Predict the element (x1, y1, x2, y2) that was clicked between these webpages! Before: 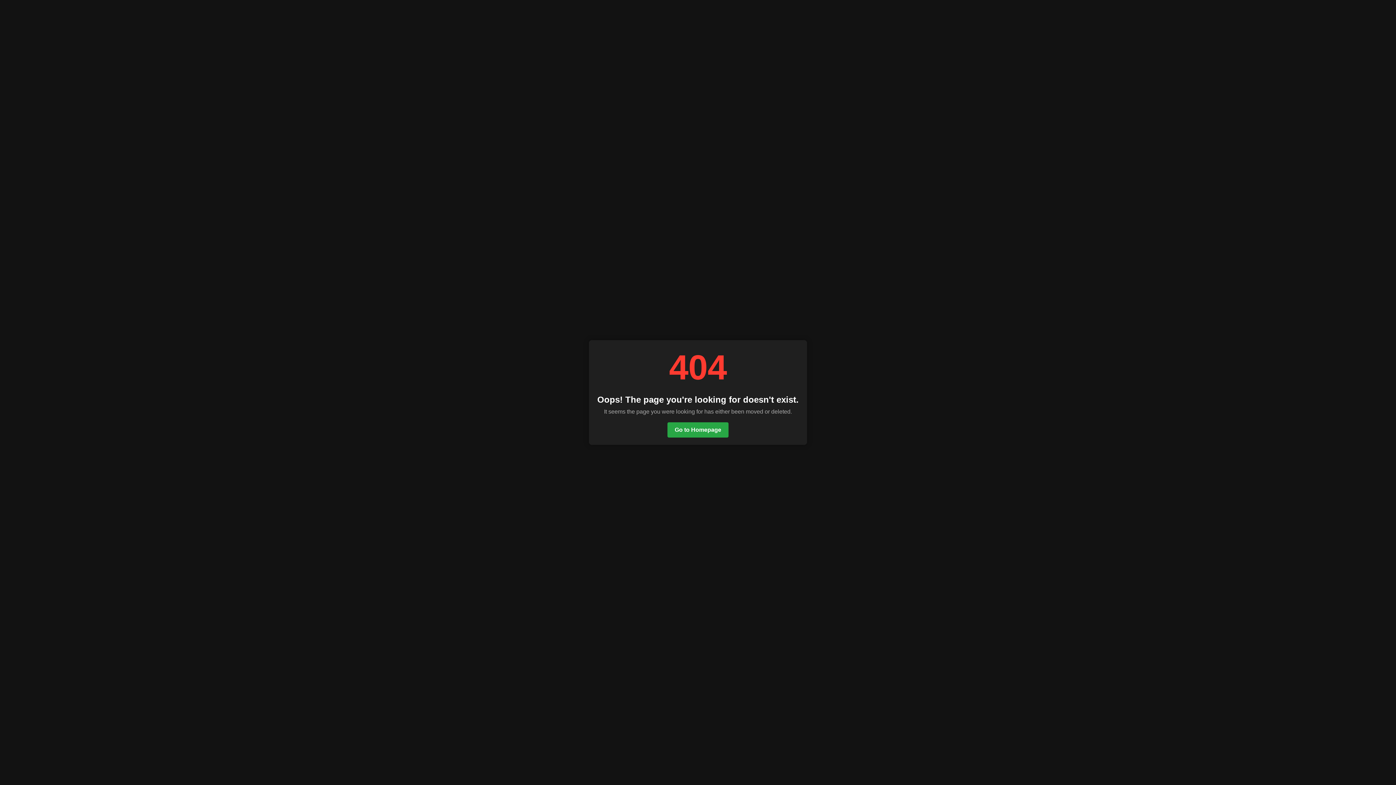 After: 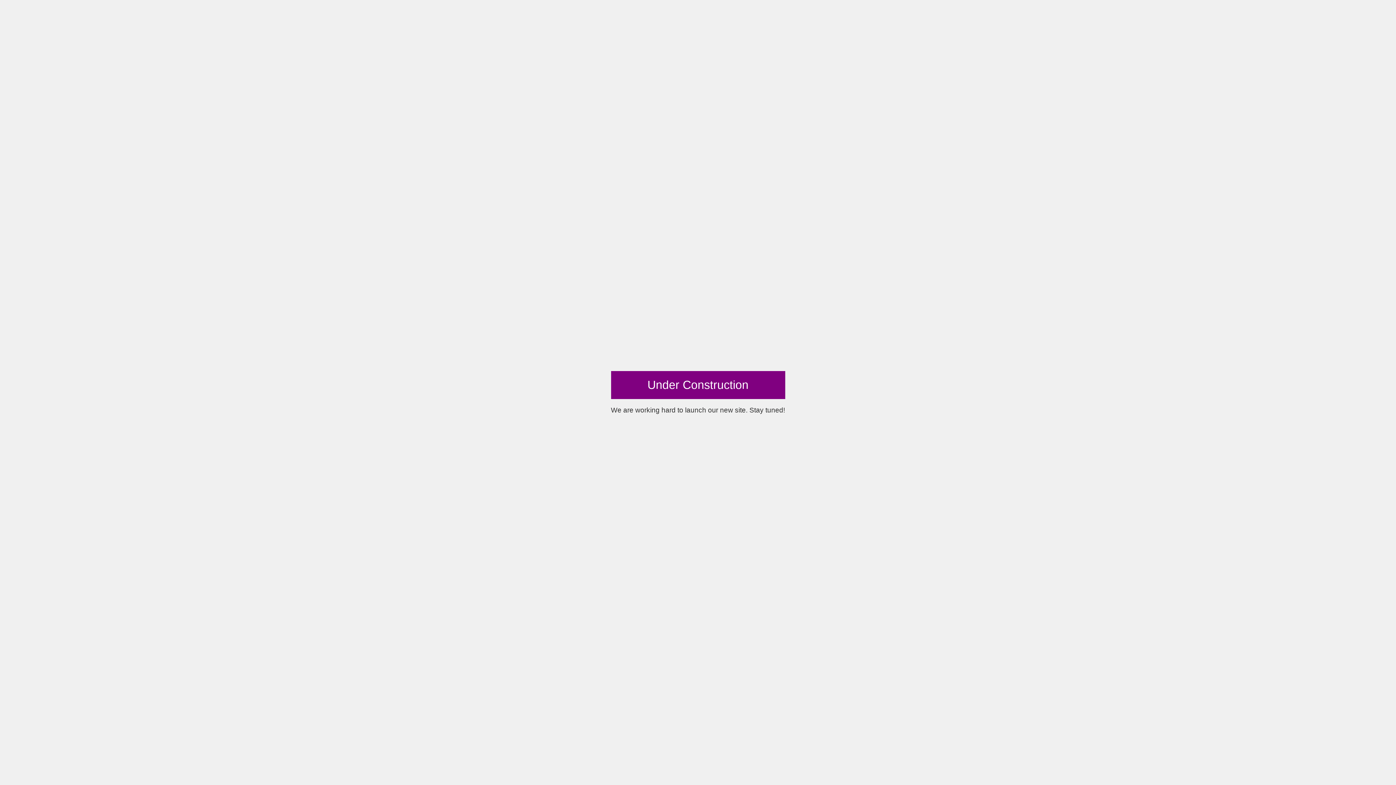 Action: bbox: (667, 422, 728, 437) label: Go to Homepage